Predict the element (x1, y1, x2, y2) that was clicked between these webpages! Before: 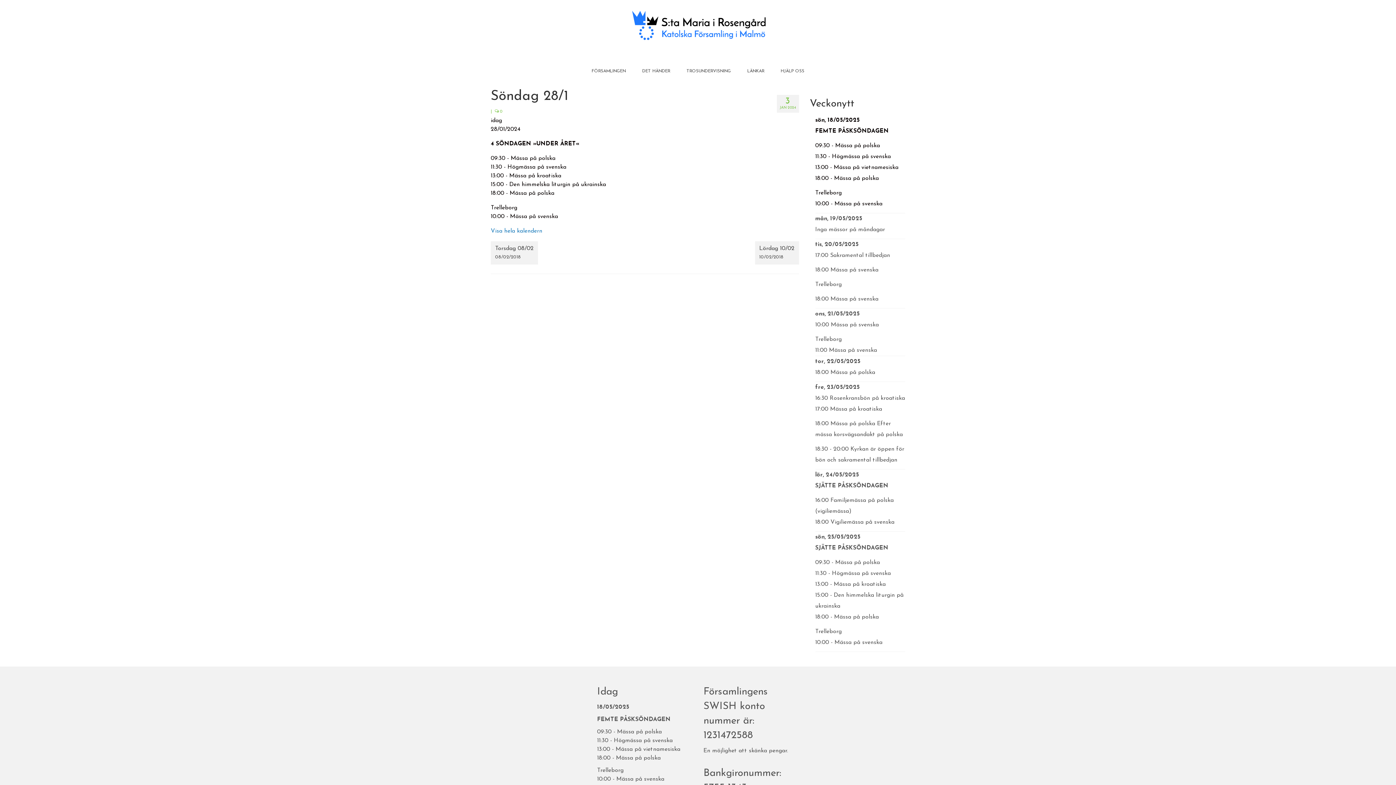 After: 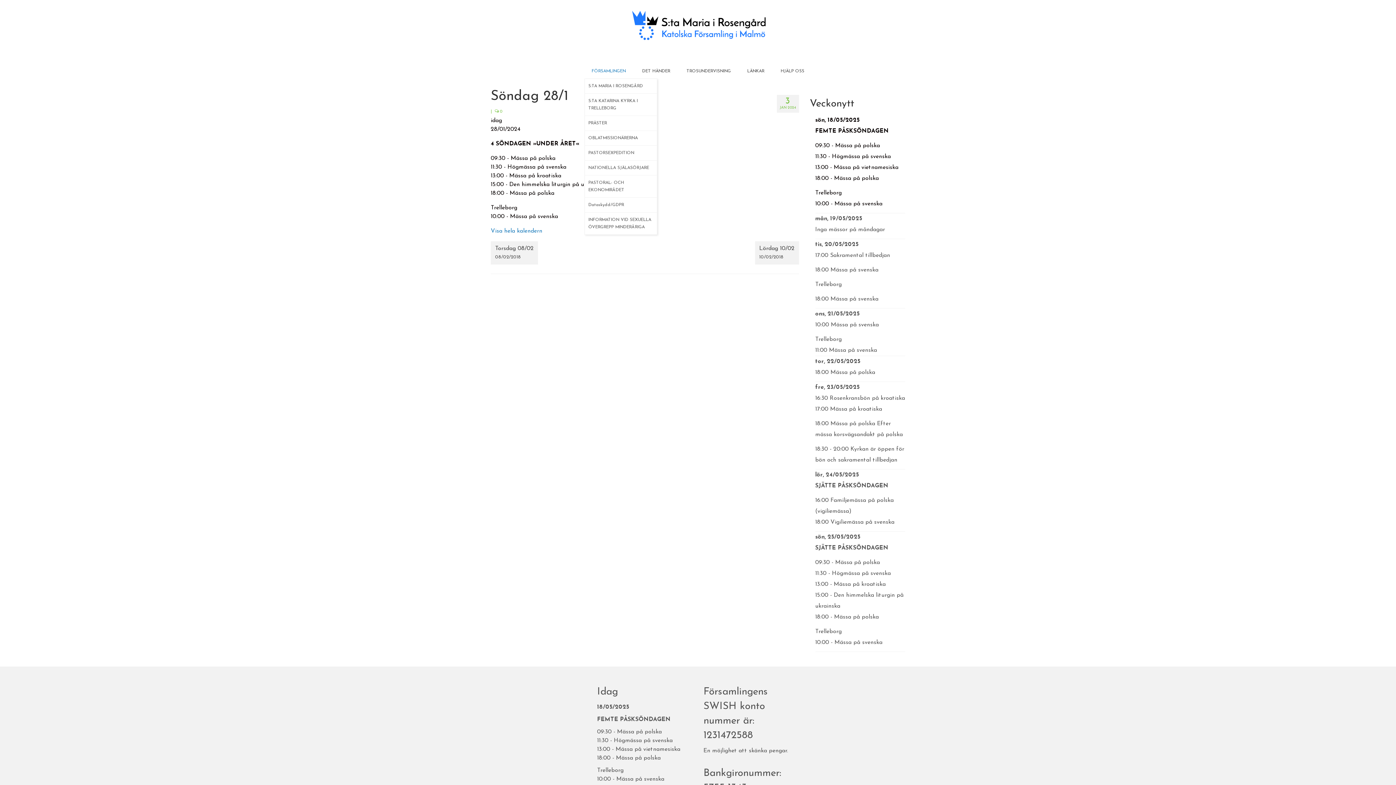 Action: label: FÖRSAMLINGEN bbox: (584, 64, 633, 78)